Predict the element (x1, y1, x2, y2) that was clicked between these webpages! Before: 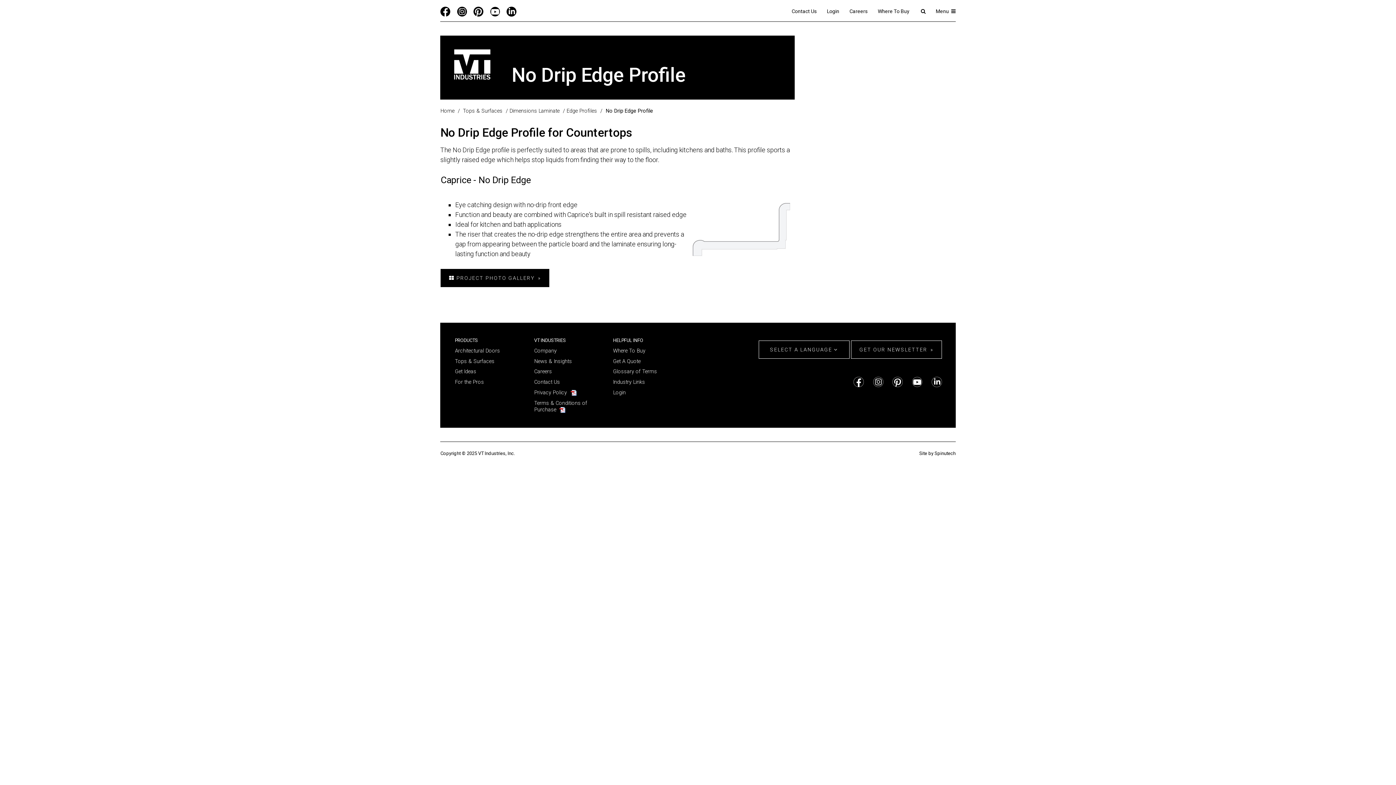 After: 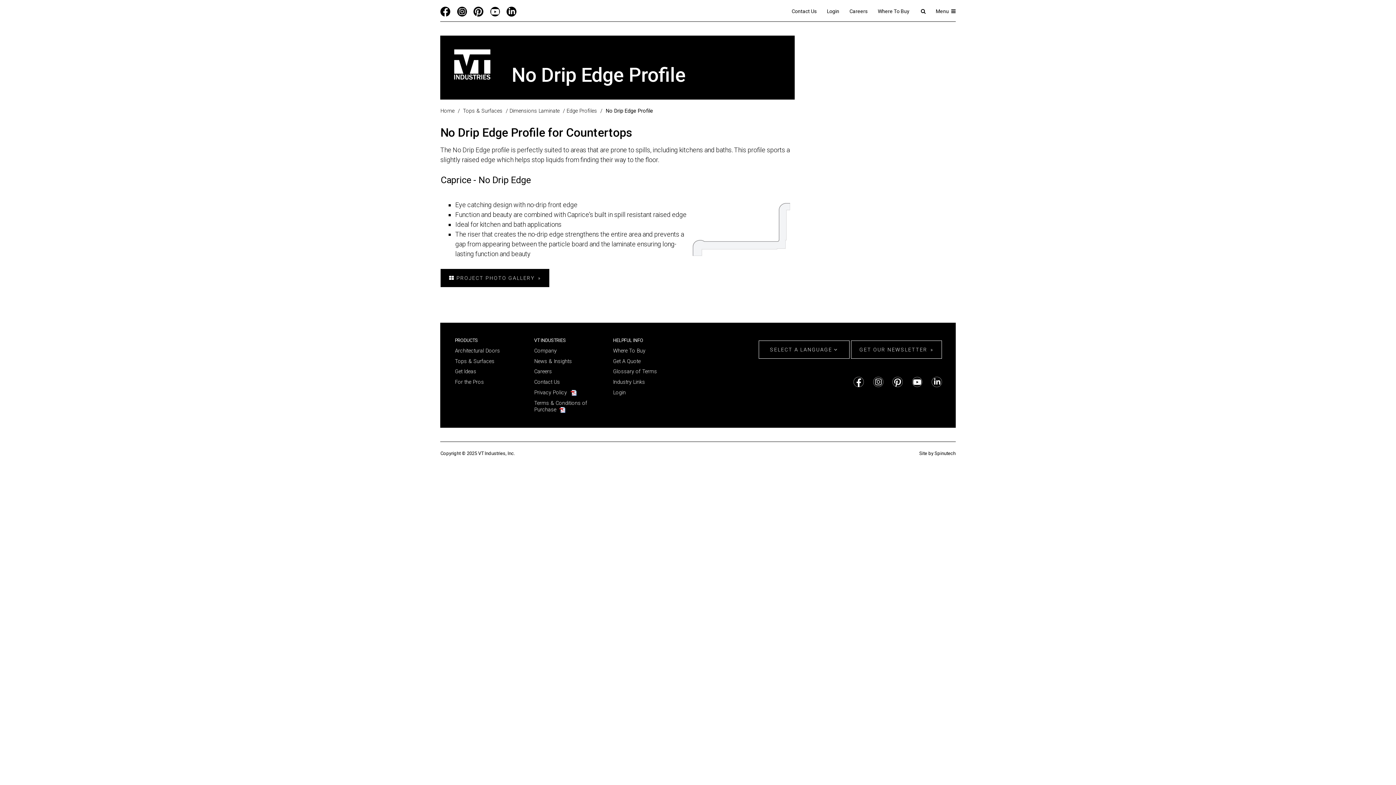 Action: bbox: (506, 8, 516, 14) label: LinkedIn